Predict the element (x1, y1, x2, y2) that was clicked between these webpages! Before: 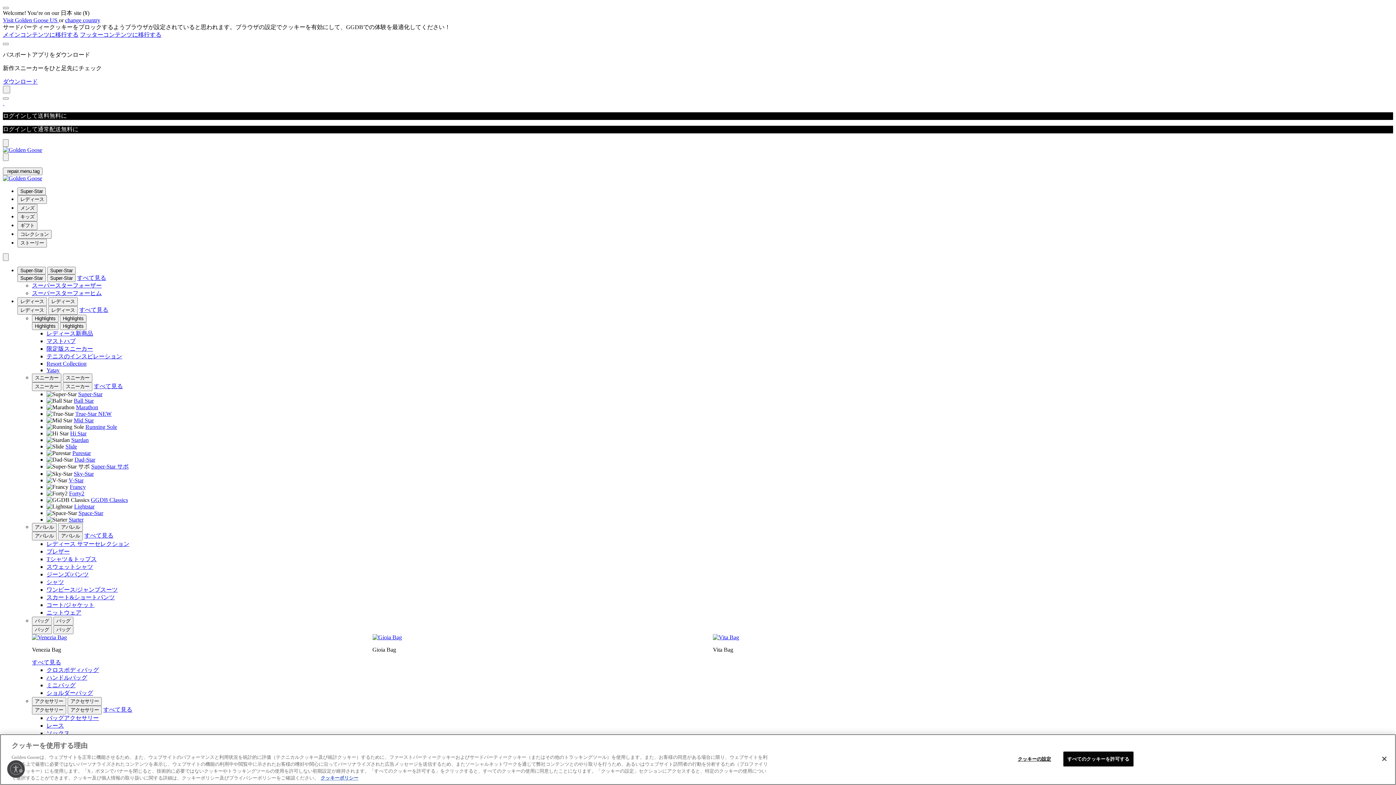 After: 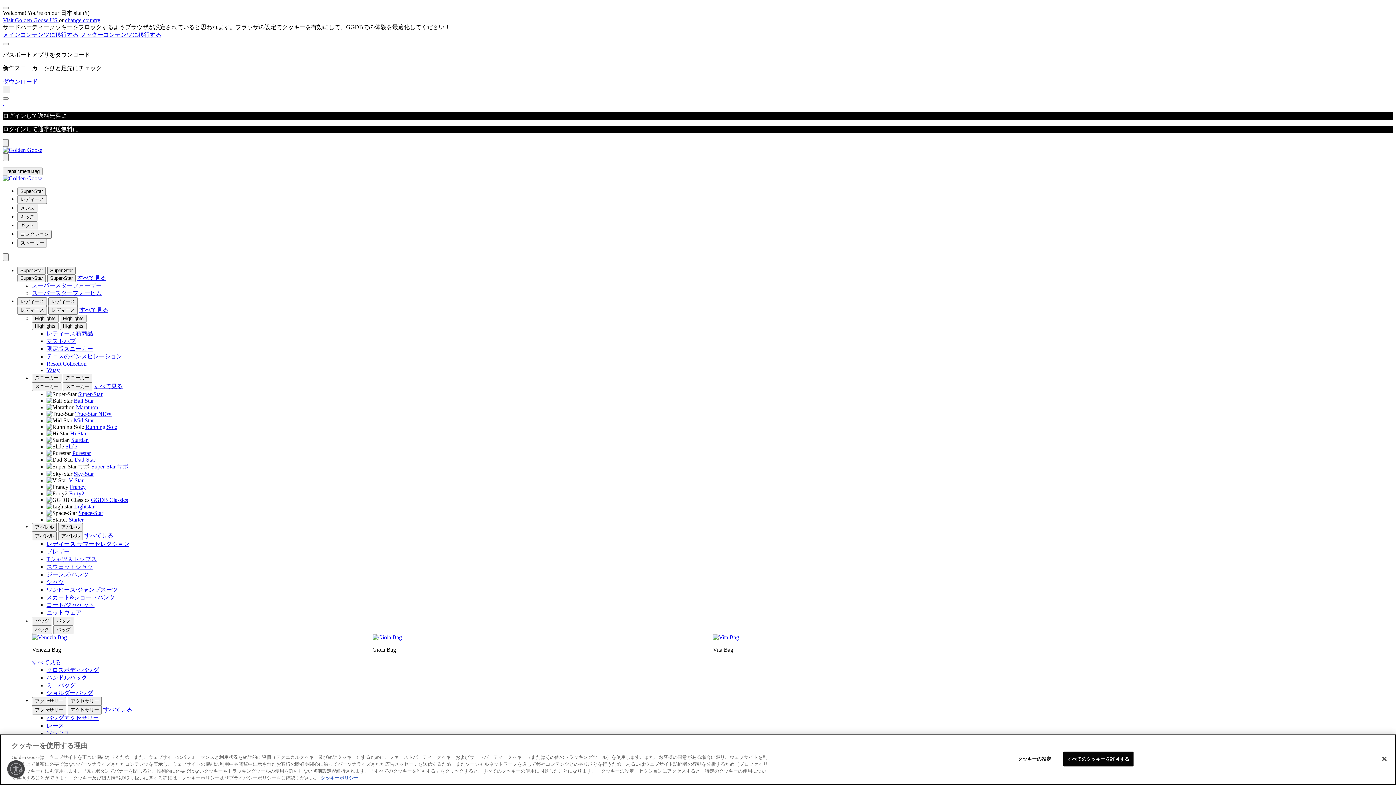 Action: label: Super-Star サボ bbox: (91, 463, 128, 469)